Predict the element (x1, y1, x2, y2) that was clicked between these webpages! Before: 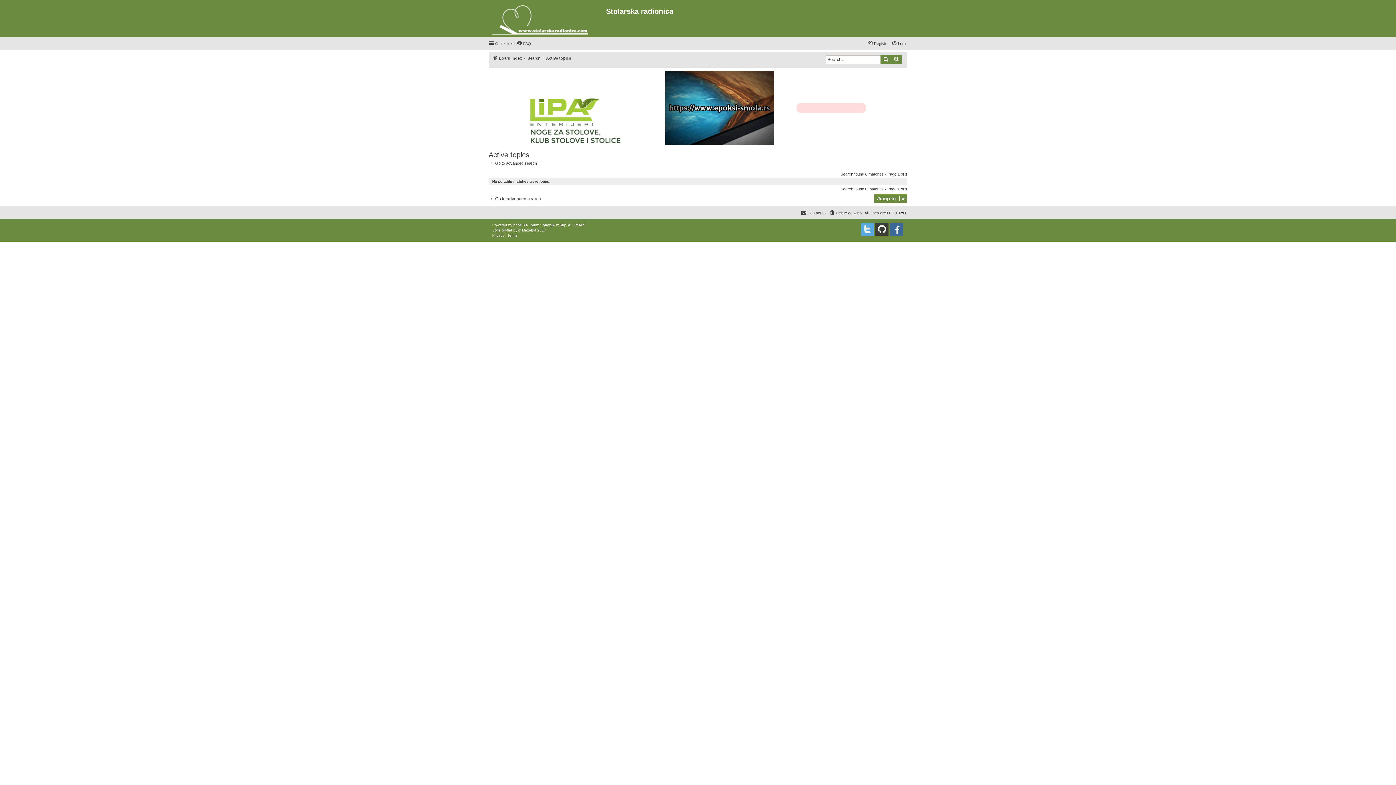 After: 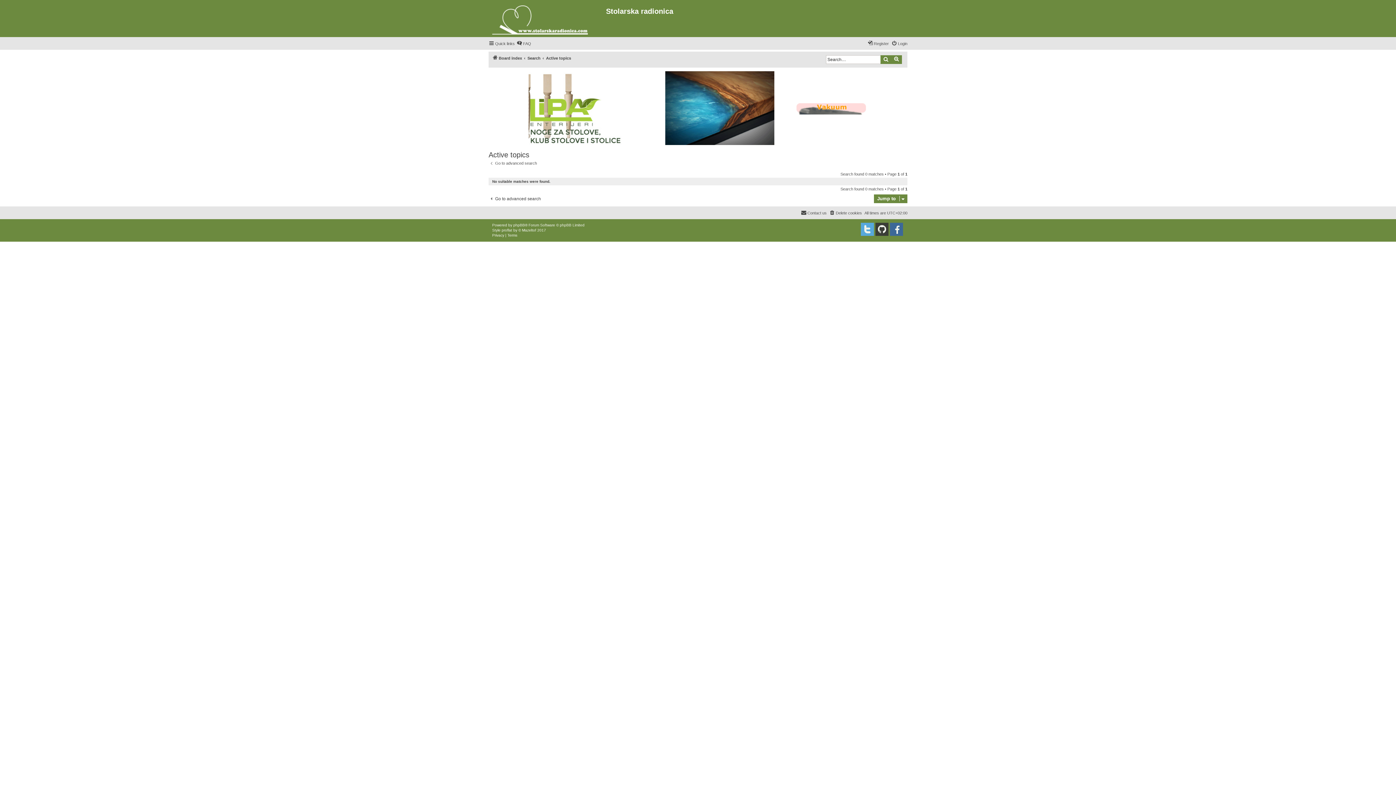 Action: bbox: (665, 71, 774, 145)